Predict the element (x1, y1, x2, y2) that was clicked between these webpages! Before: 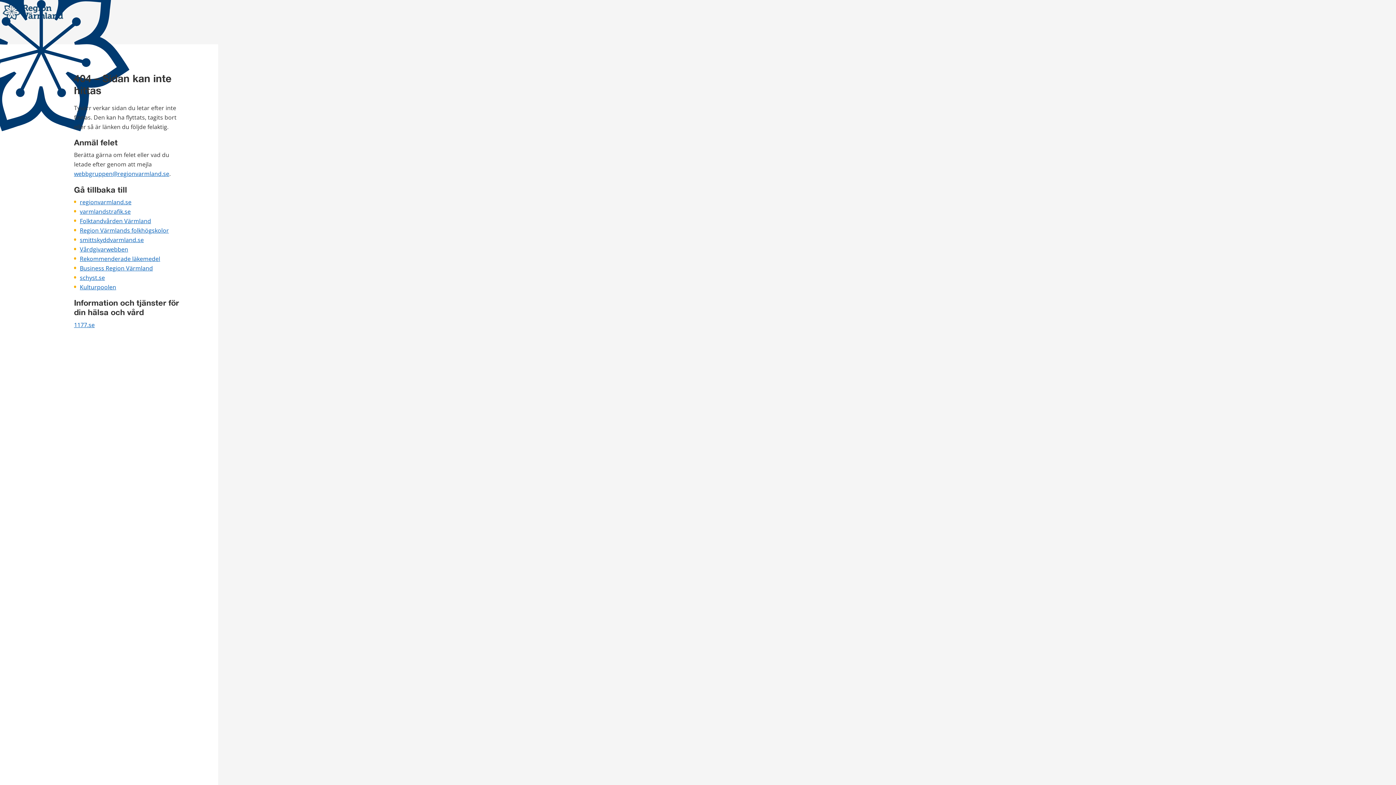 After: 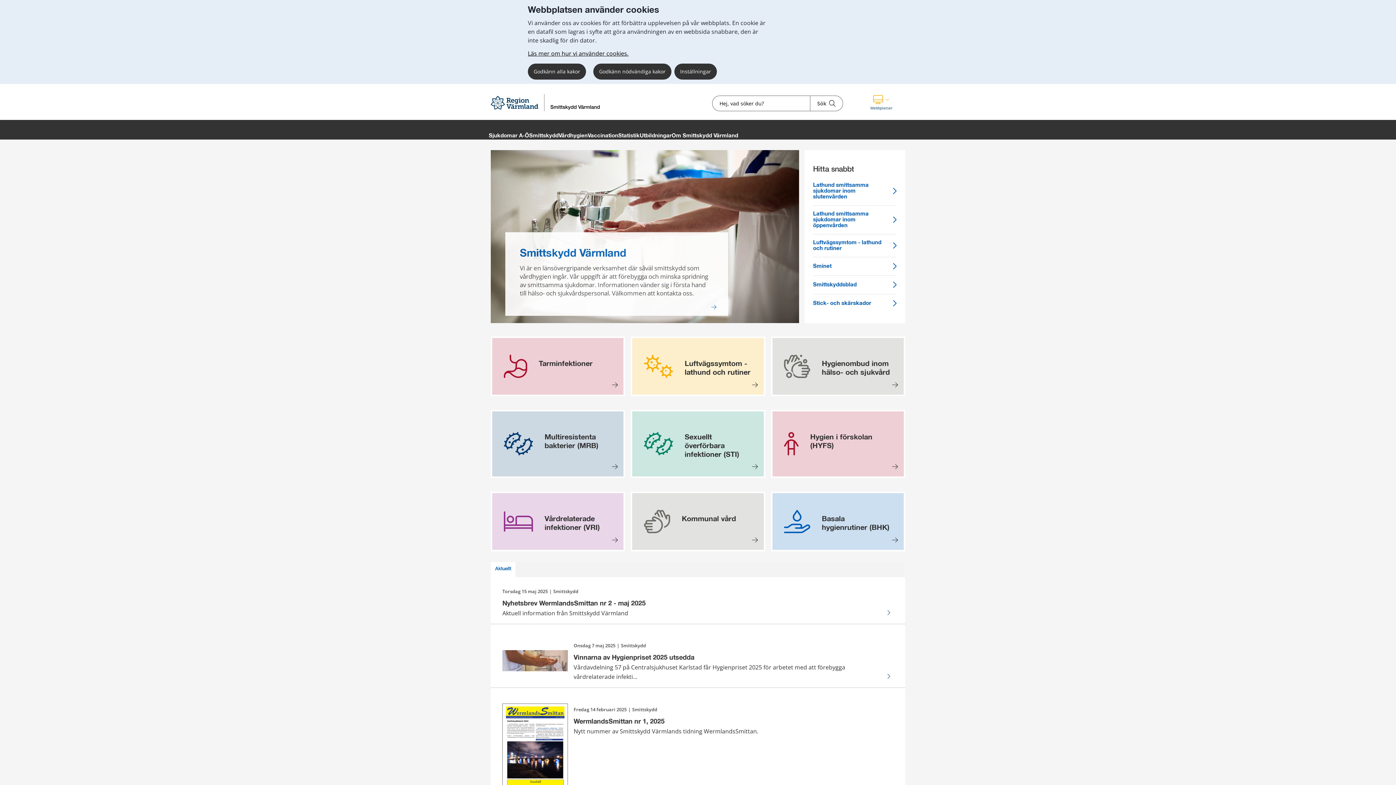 Action: bbox: (79, 236, 143, 244) label: smittskyddvarmland.se